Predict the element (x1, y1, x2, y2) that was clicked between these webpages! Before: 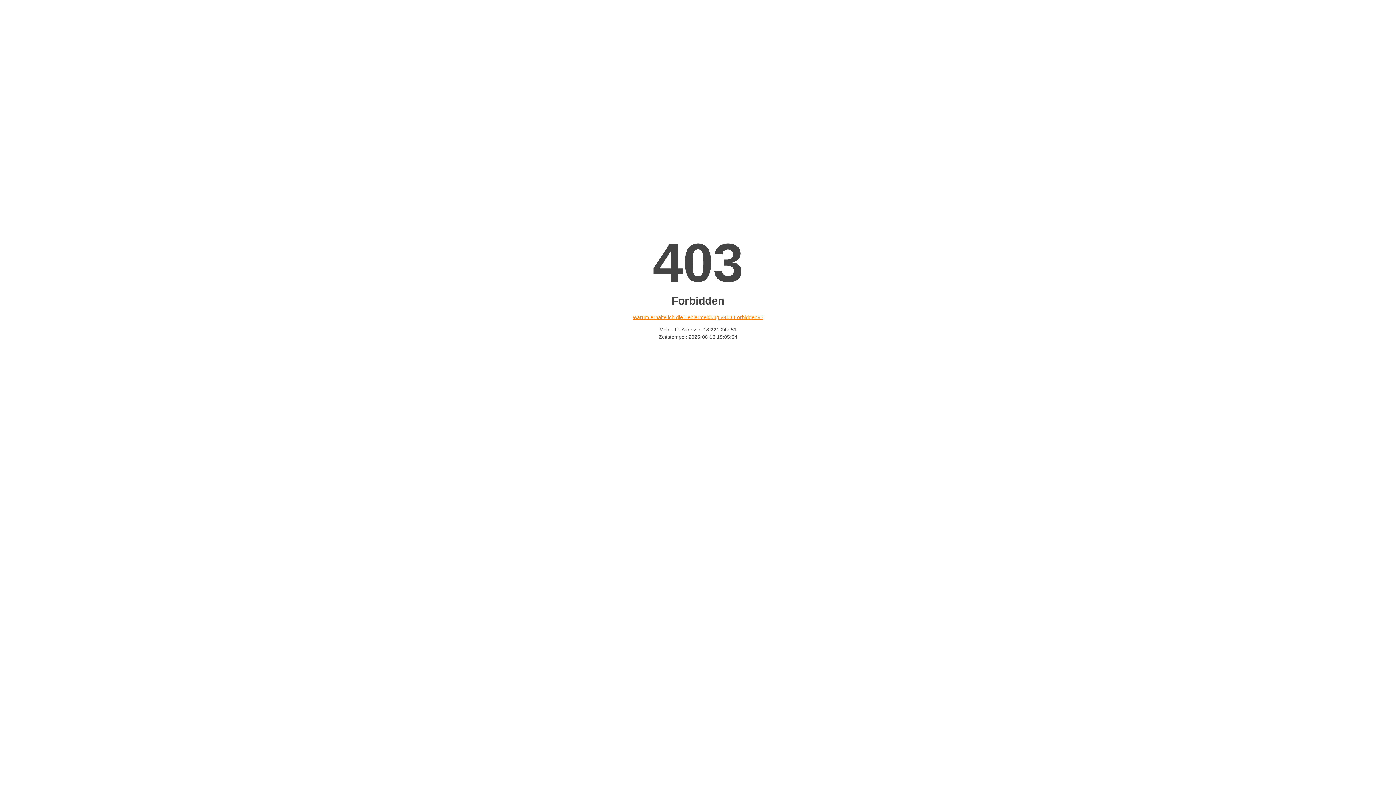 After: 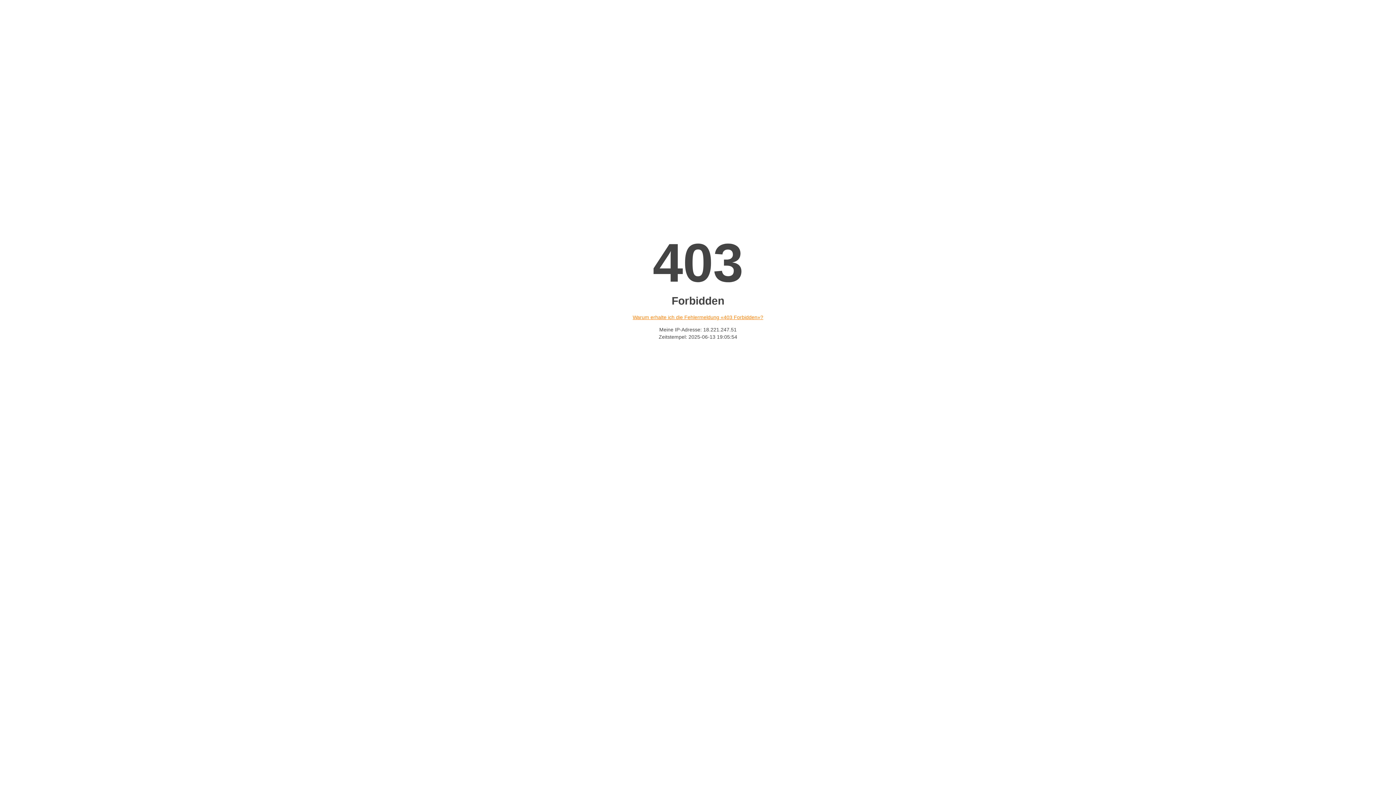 Action: label: Warum erhalte ich die Fehlermeldung «403 Forbidden»? bbox: (632, 314, 763, 320)